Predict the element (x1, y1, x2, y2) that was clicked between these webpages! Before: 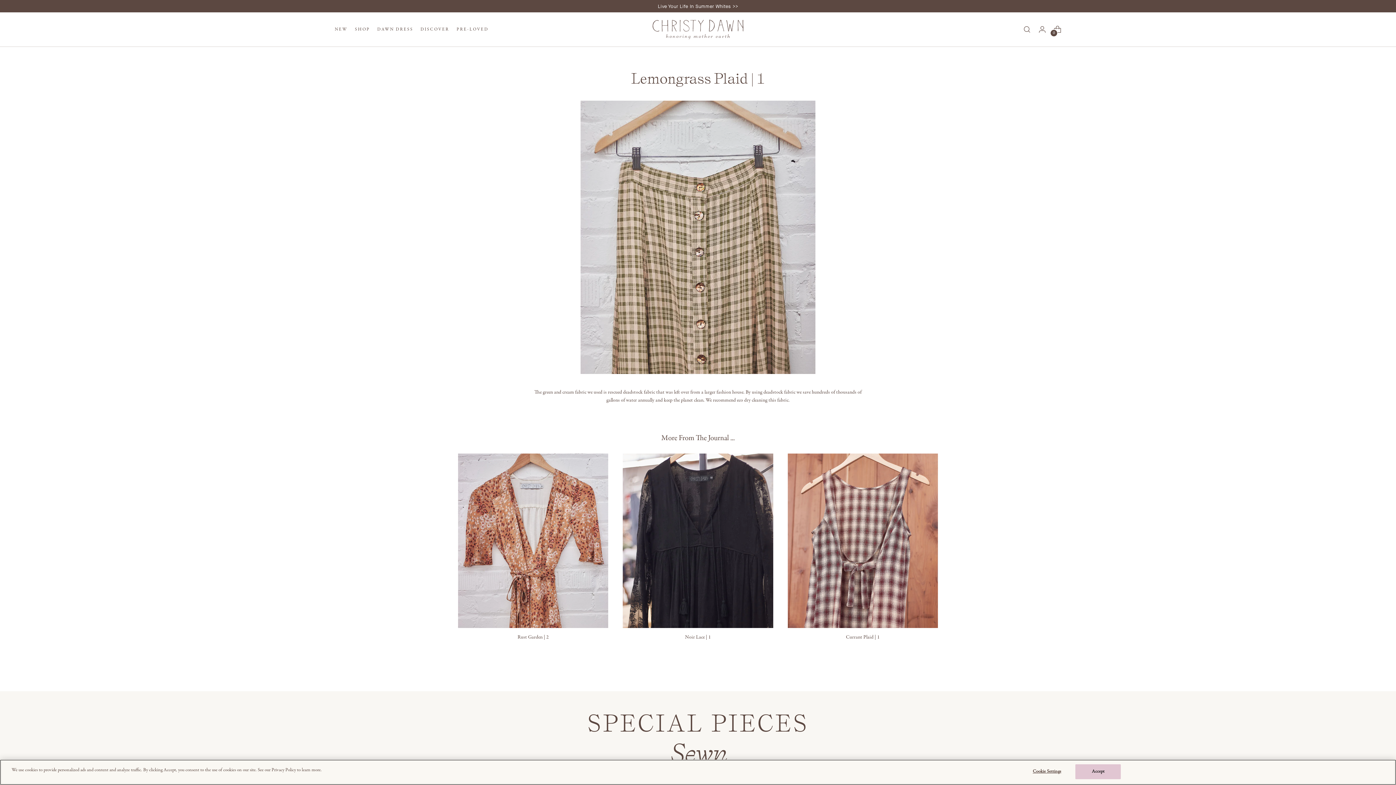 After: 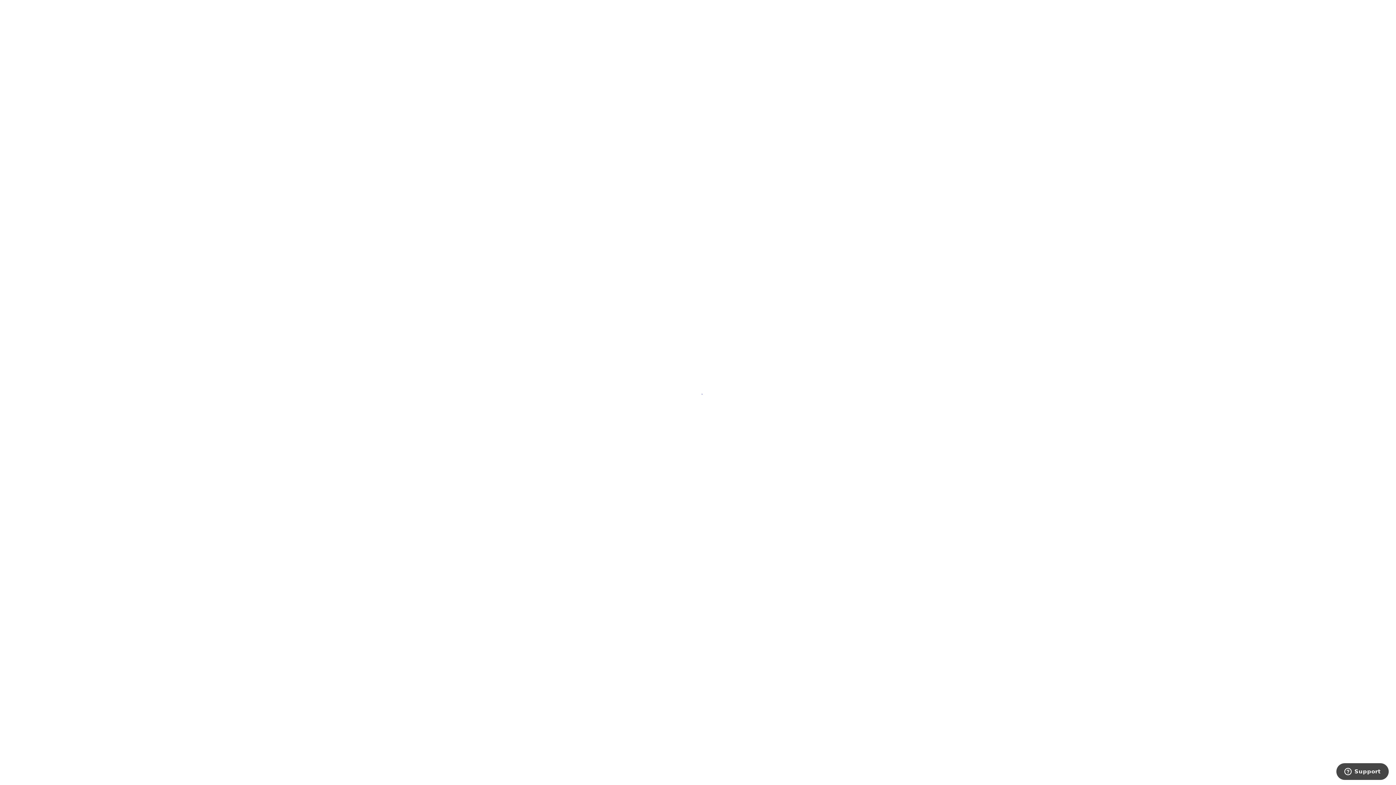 Action: bbox: (456, 21, 488, 37) label: PRE-LOVED